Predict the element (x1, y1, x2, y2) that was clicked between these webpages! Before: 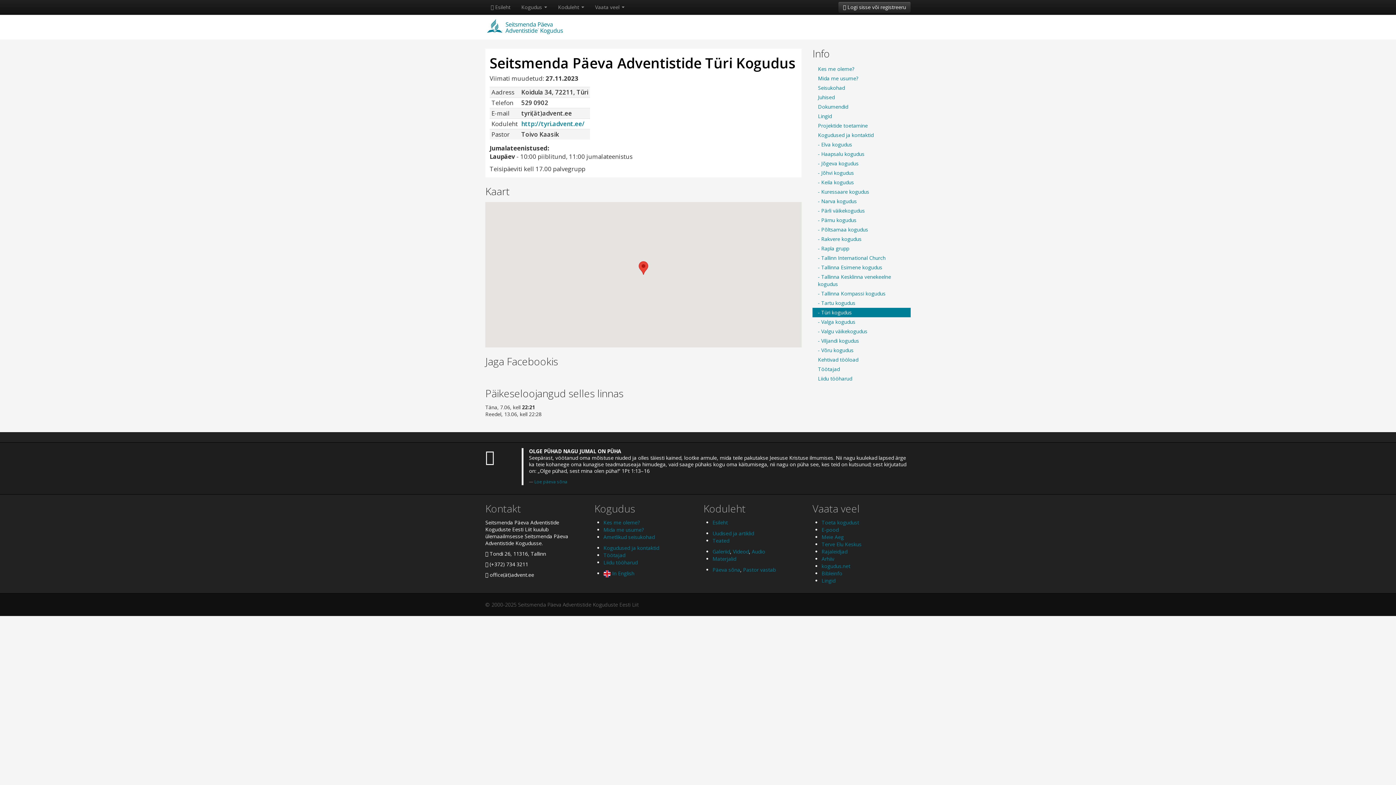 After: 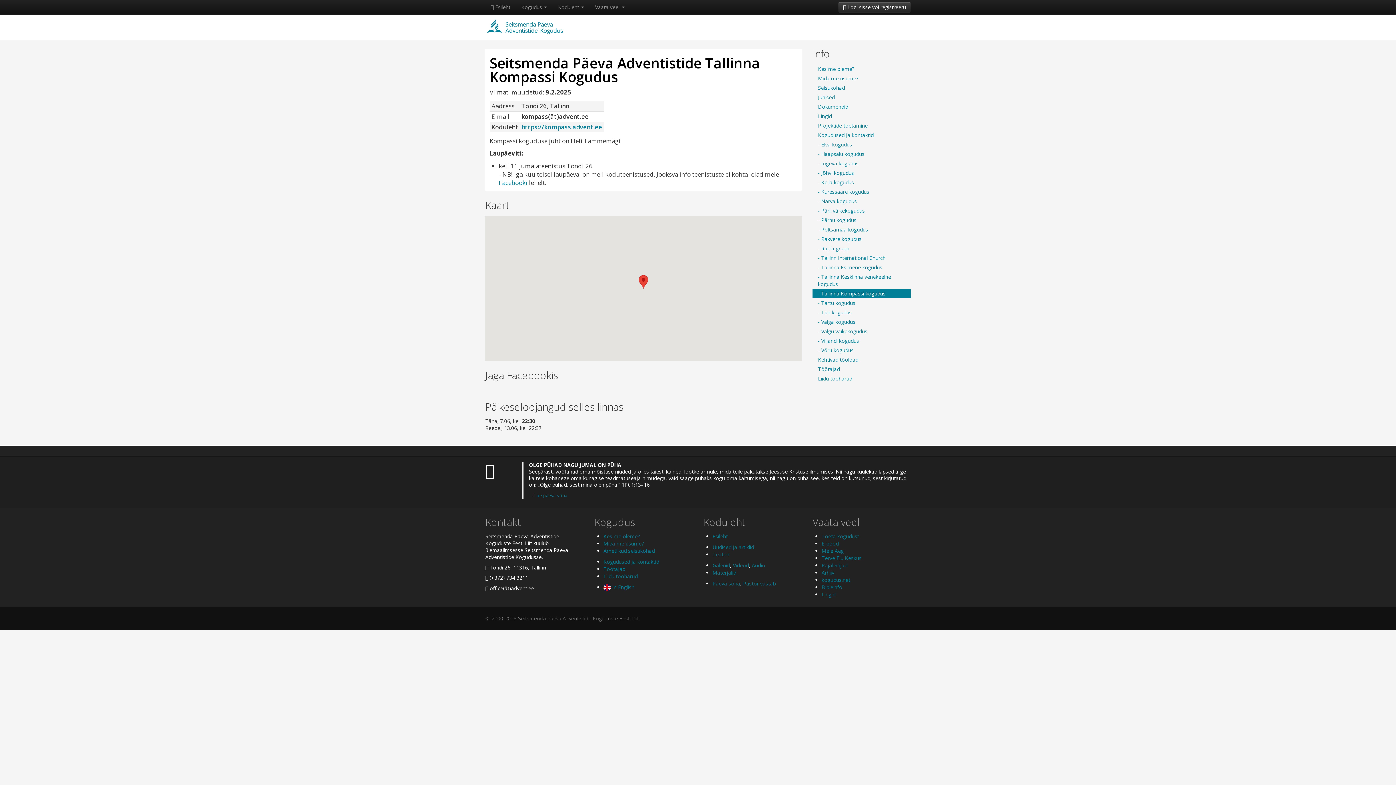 Action: label: - Tallinna Kompassi kogudus bbox: (812, 289, 910, 298)